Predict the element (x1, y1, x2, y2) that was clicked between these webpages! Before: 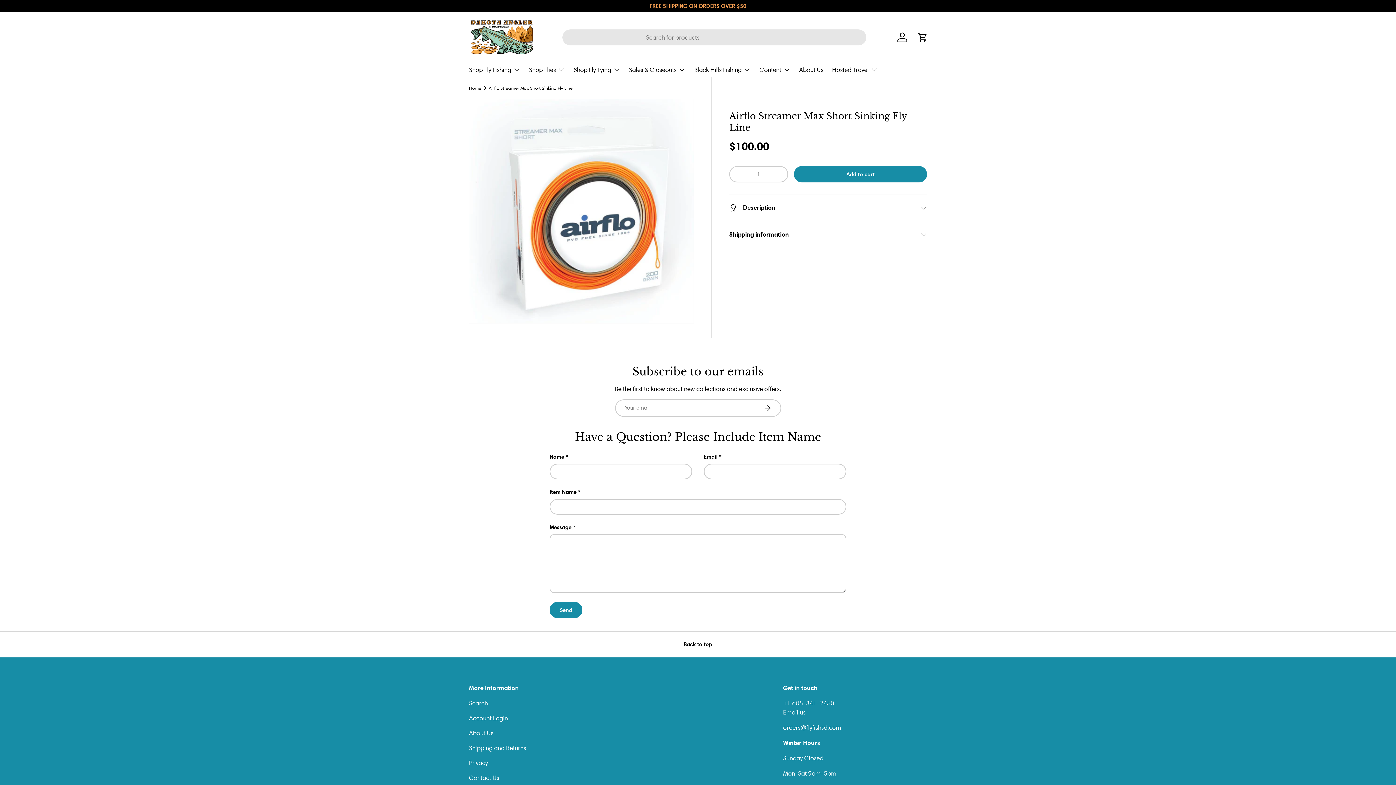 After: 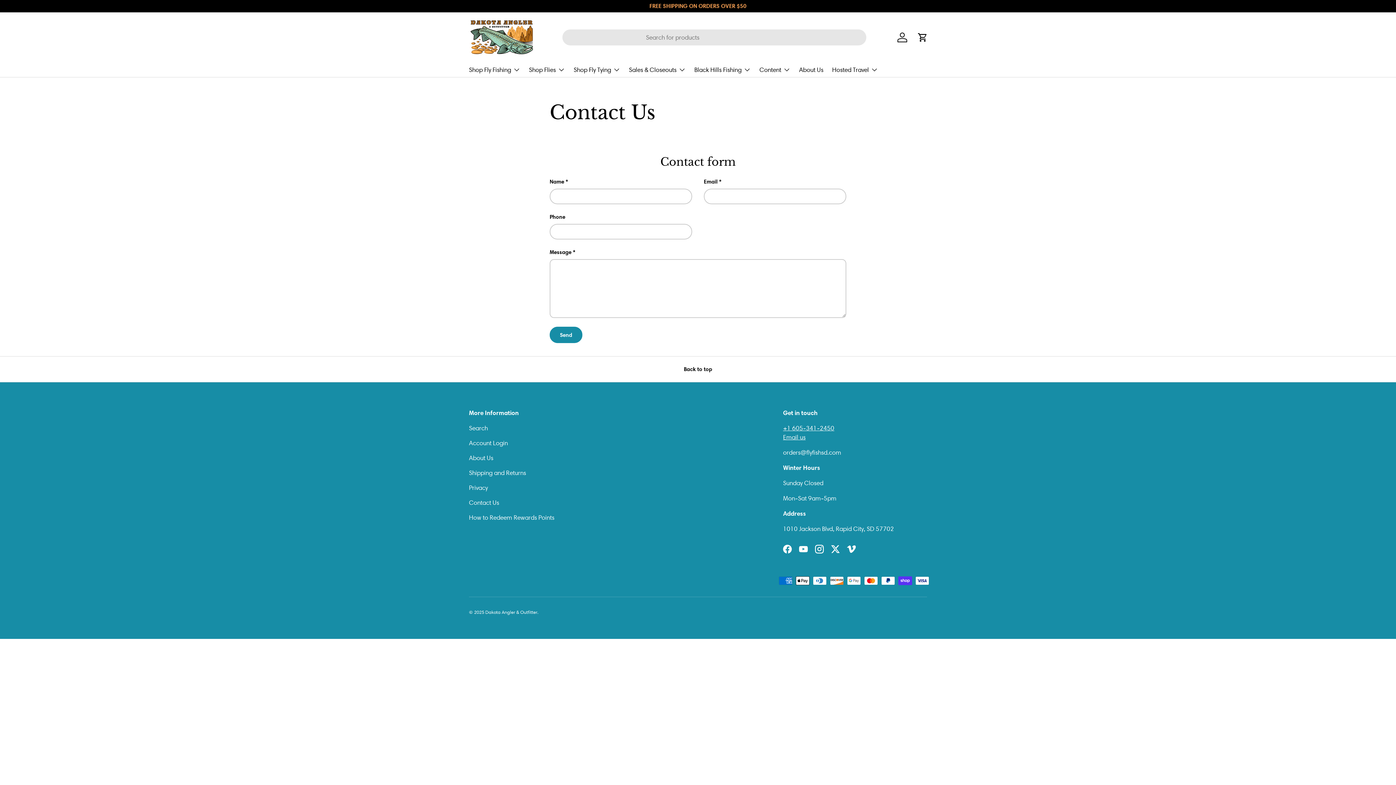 Action: bbox: (469, 774, 499, 781) label: Contact Us